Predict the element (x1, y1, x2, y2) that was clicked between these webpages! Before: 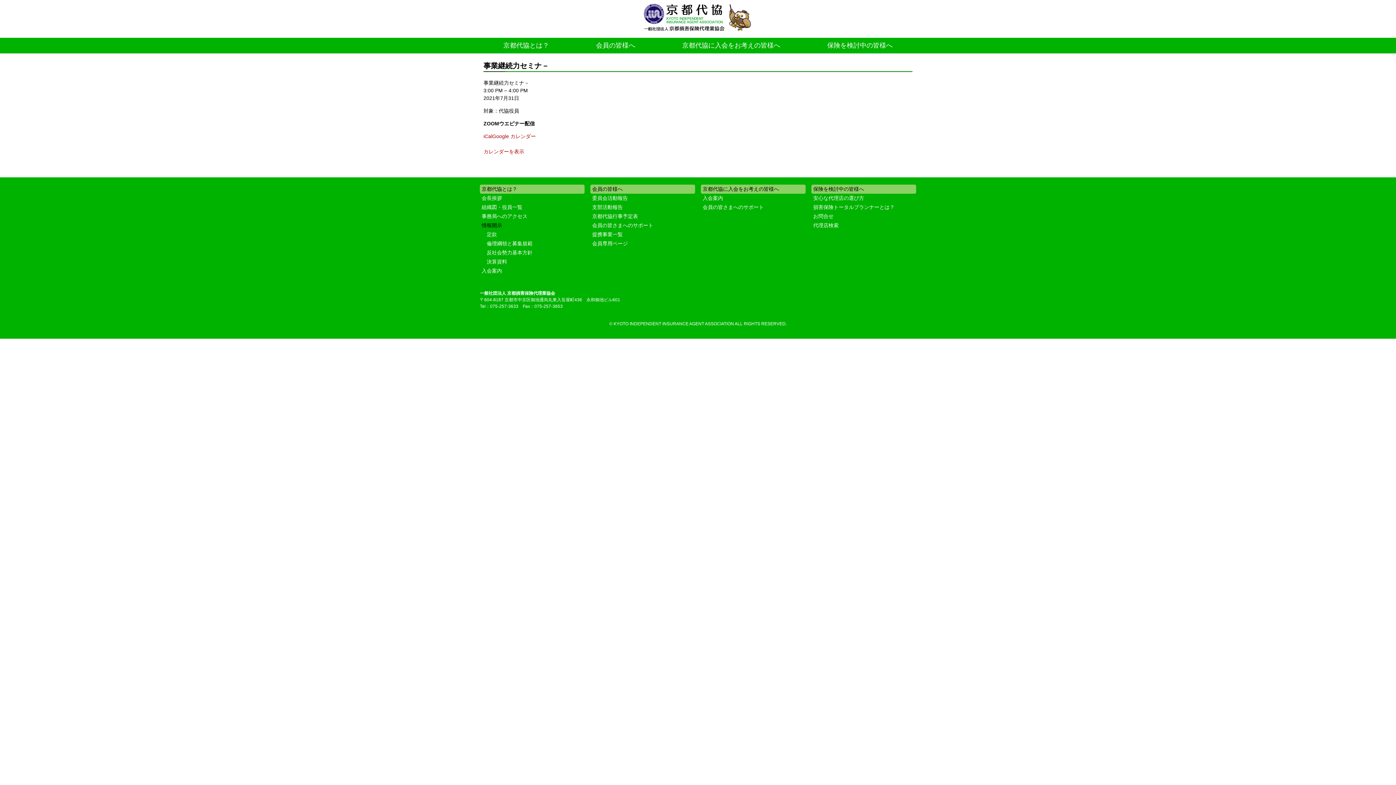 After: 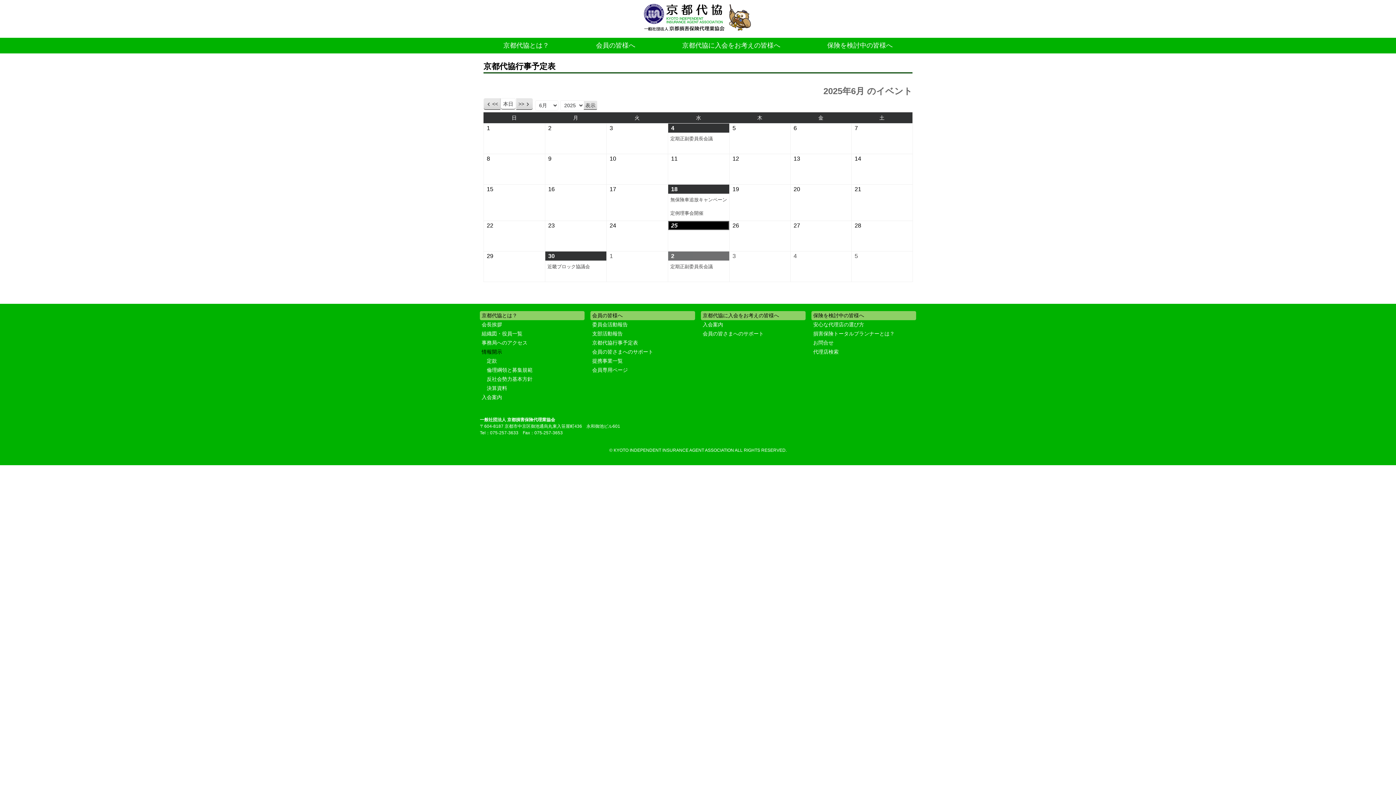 Action: bbox: (483, 148, 524, 154) label: カレンダーを表示